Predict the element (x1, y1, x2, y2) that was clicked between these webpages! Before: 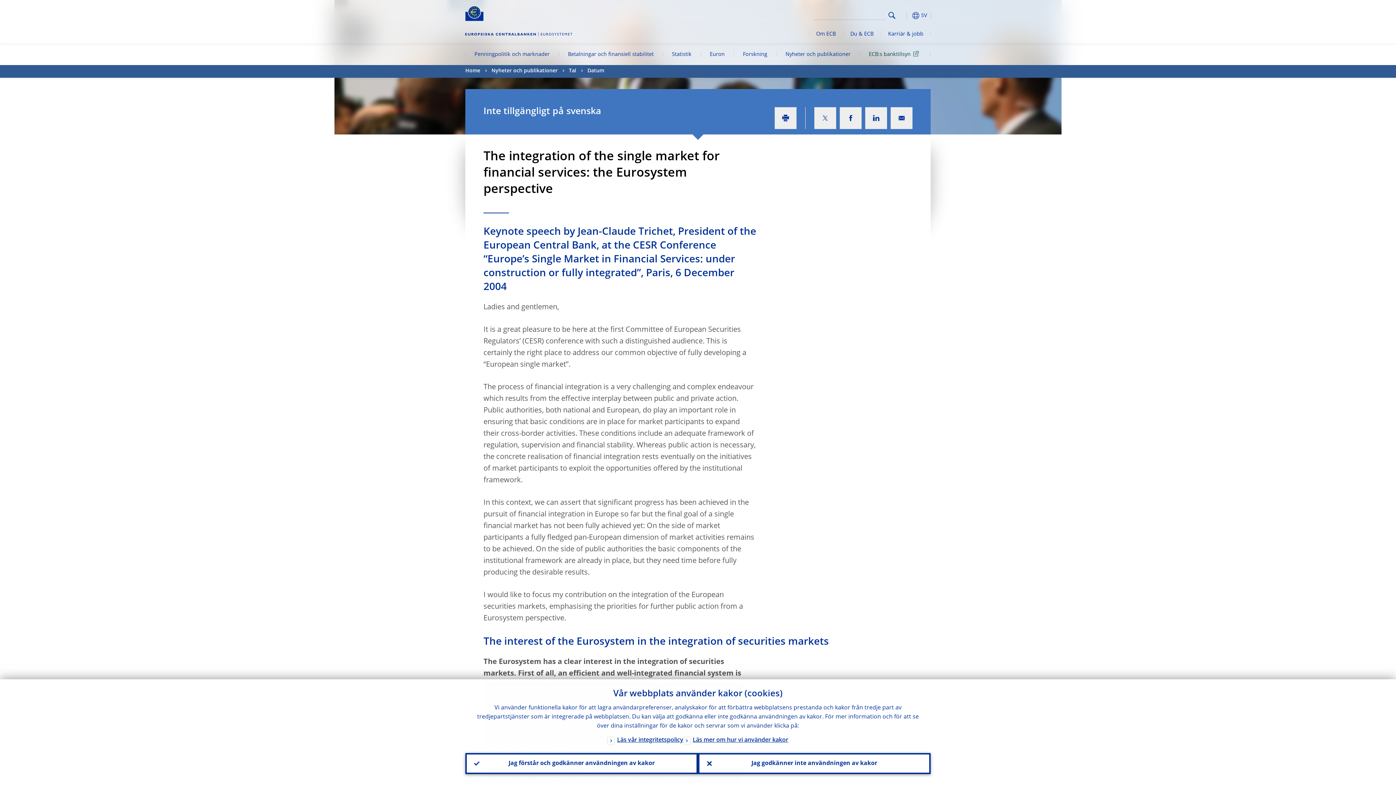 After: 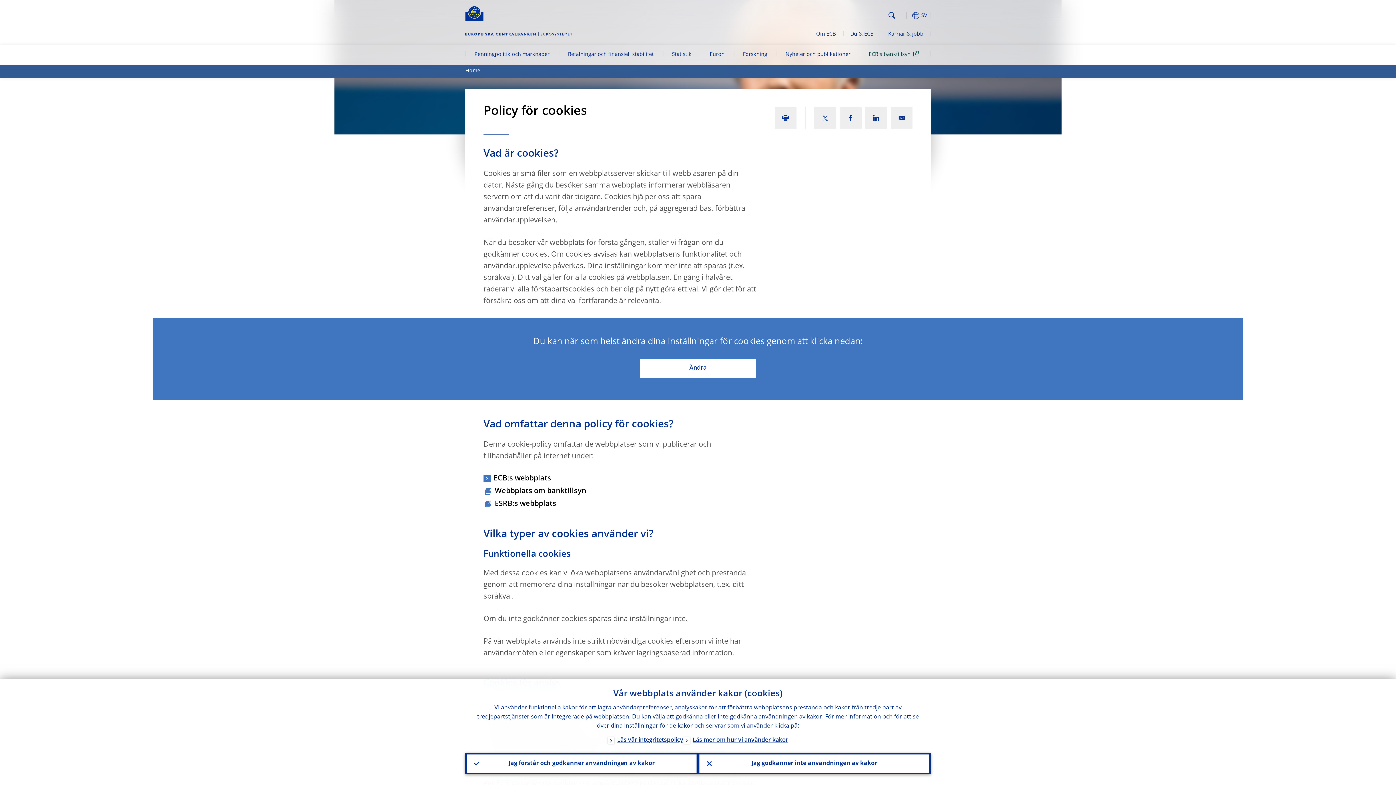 Action: bbox: (683, 736, 788, 746) label: Läs mer om hur vi använder kakor